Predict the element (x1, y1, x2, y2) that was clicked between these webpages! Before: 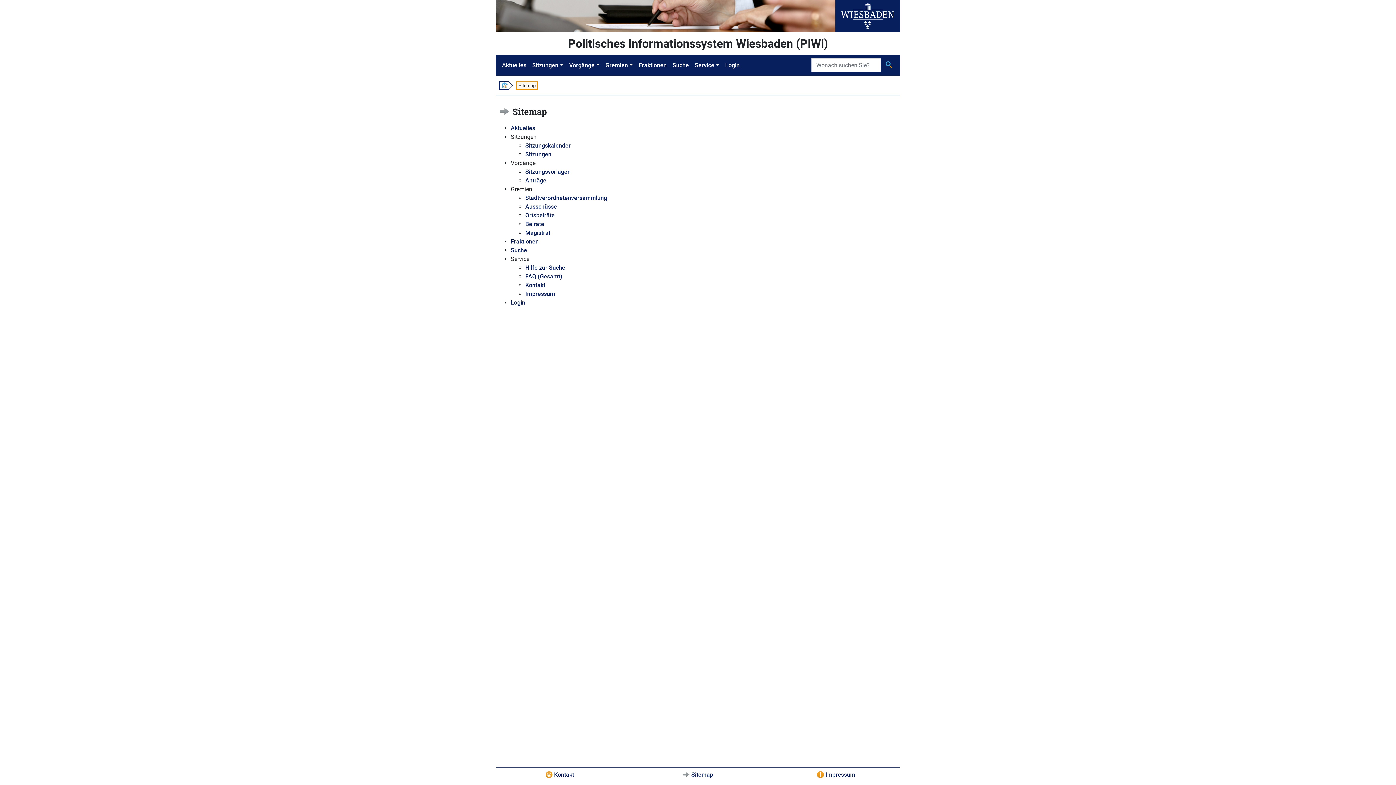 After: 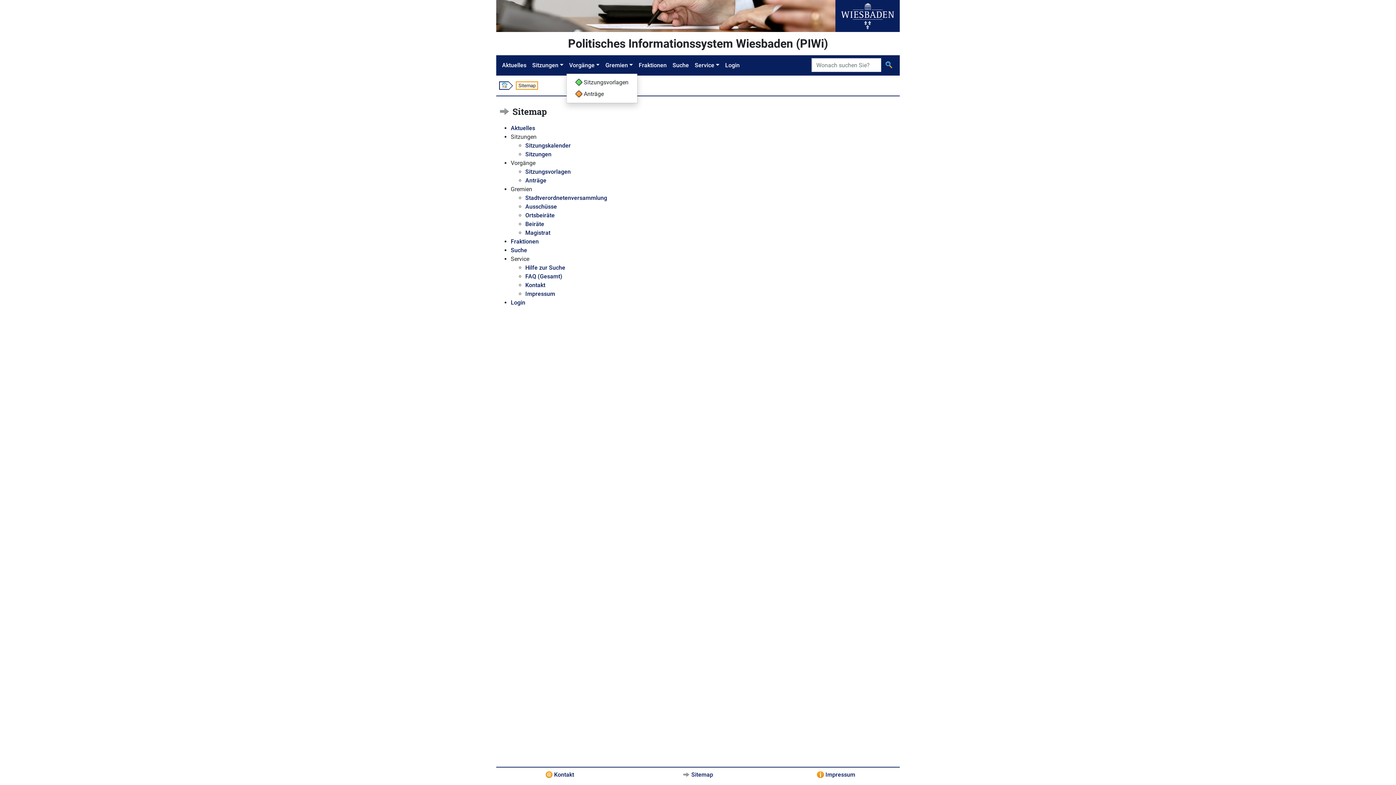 Action: label: Vorgänge bbox: (566, 58, 602, 72)